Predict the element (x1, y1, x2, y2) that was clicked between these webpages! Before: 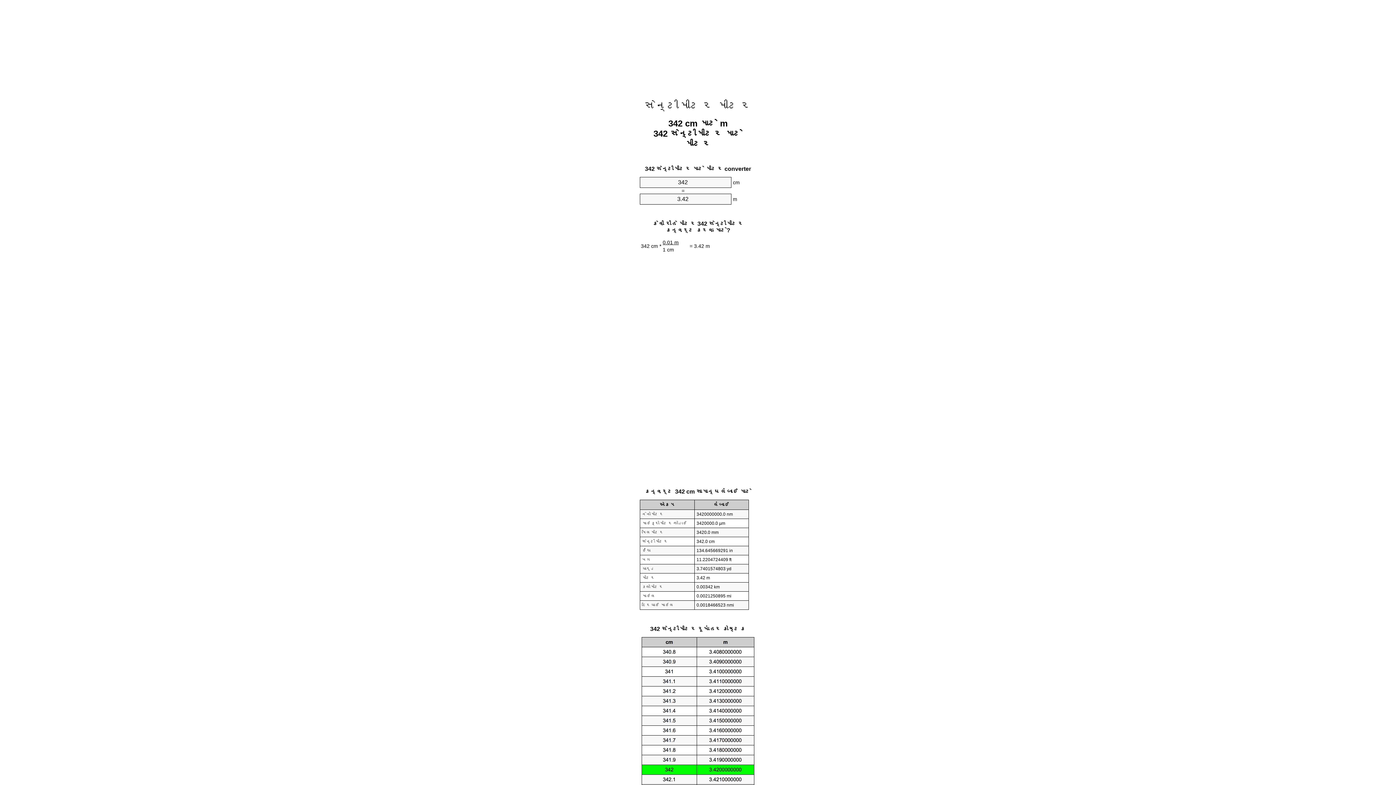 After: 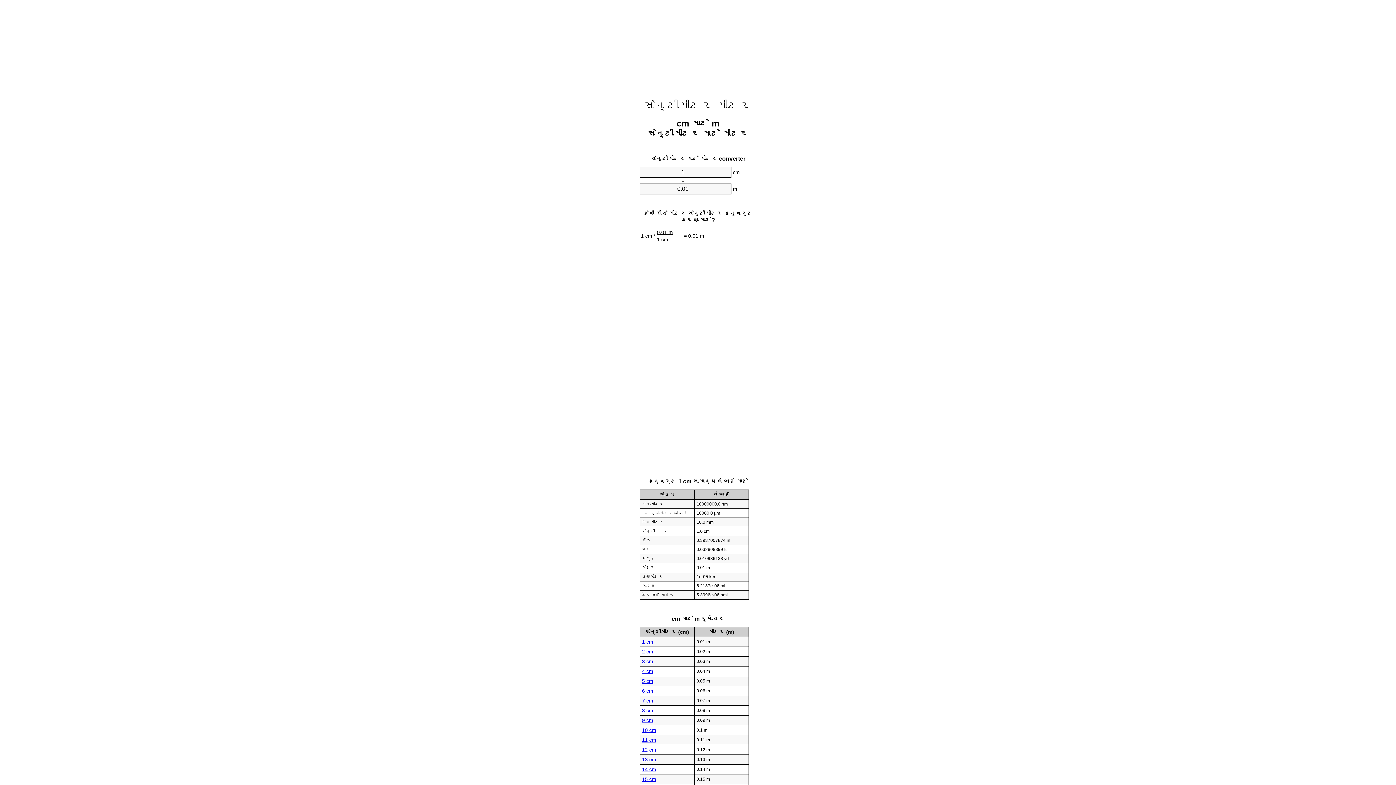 Action: label: સેન્ટીમીટર મીટર bbox: (644, 99, 752, 112)